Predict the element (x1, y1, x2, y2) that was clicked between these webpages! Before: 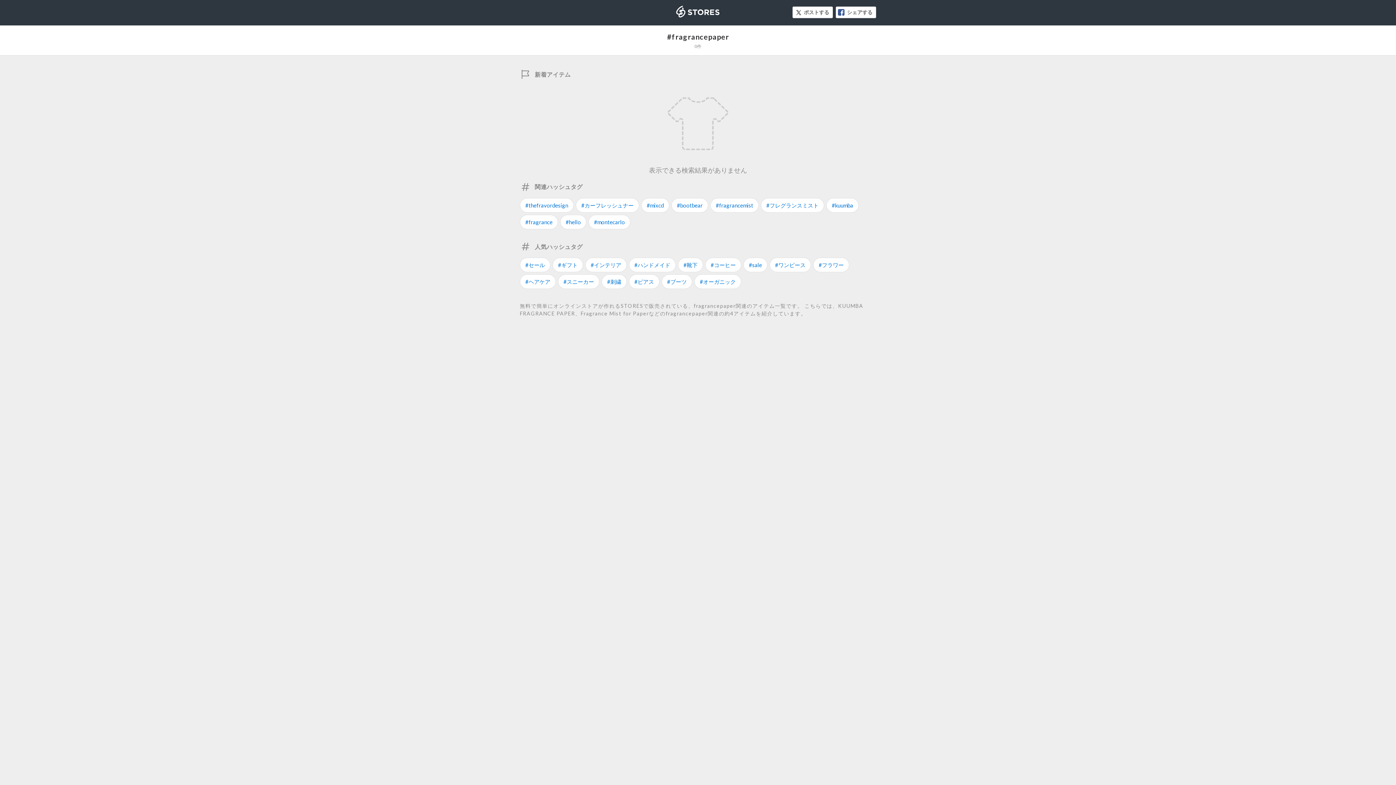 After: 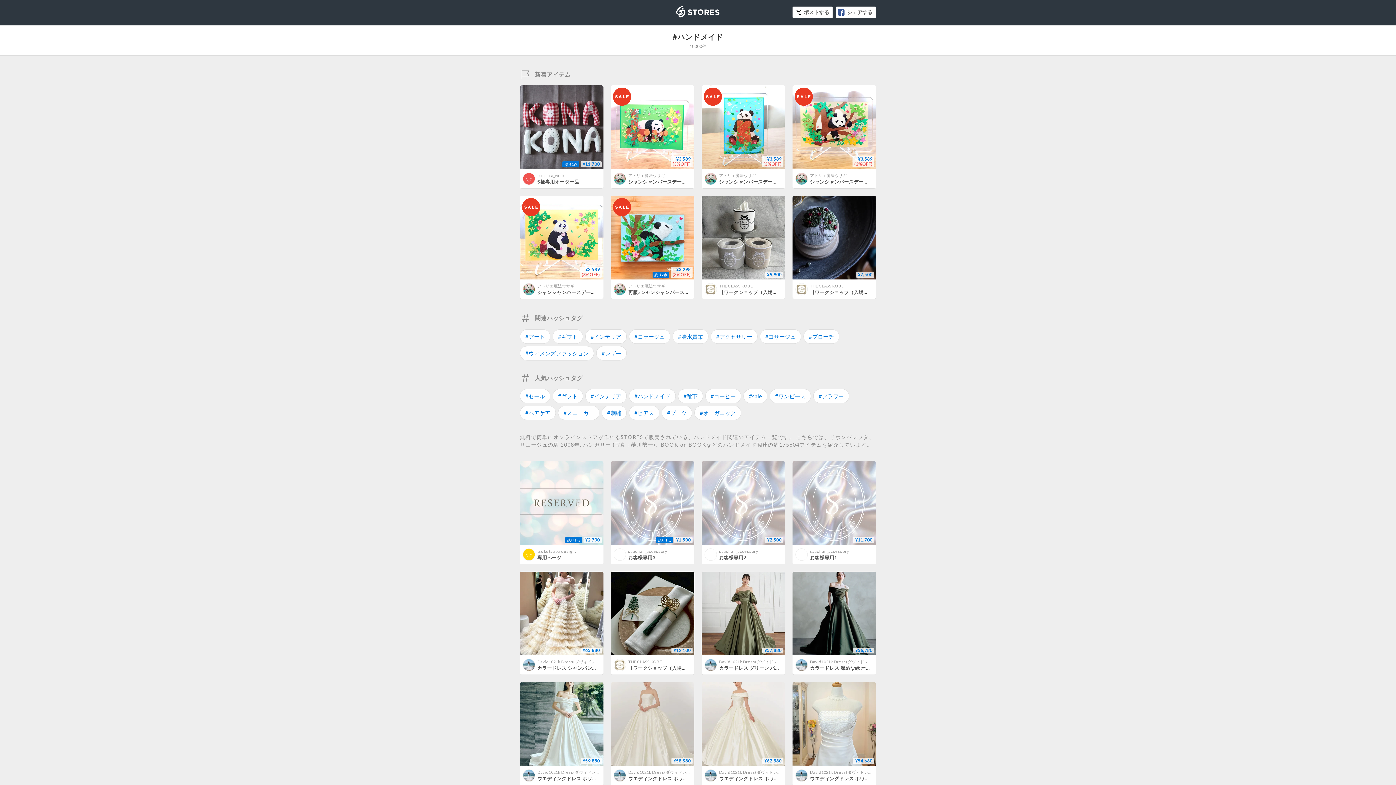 Action: label: #ハンドメイド bbox: (629, 257, 676, 272)